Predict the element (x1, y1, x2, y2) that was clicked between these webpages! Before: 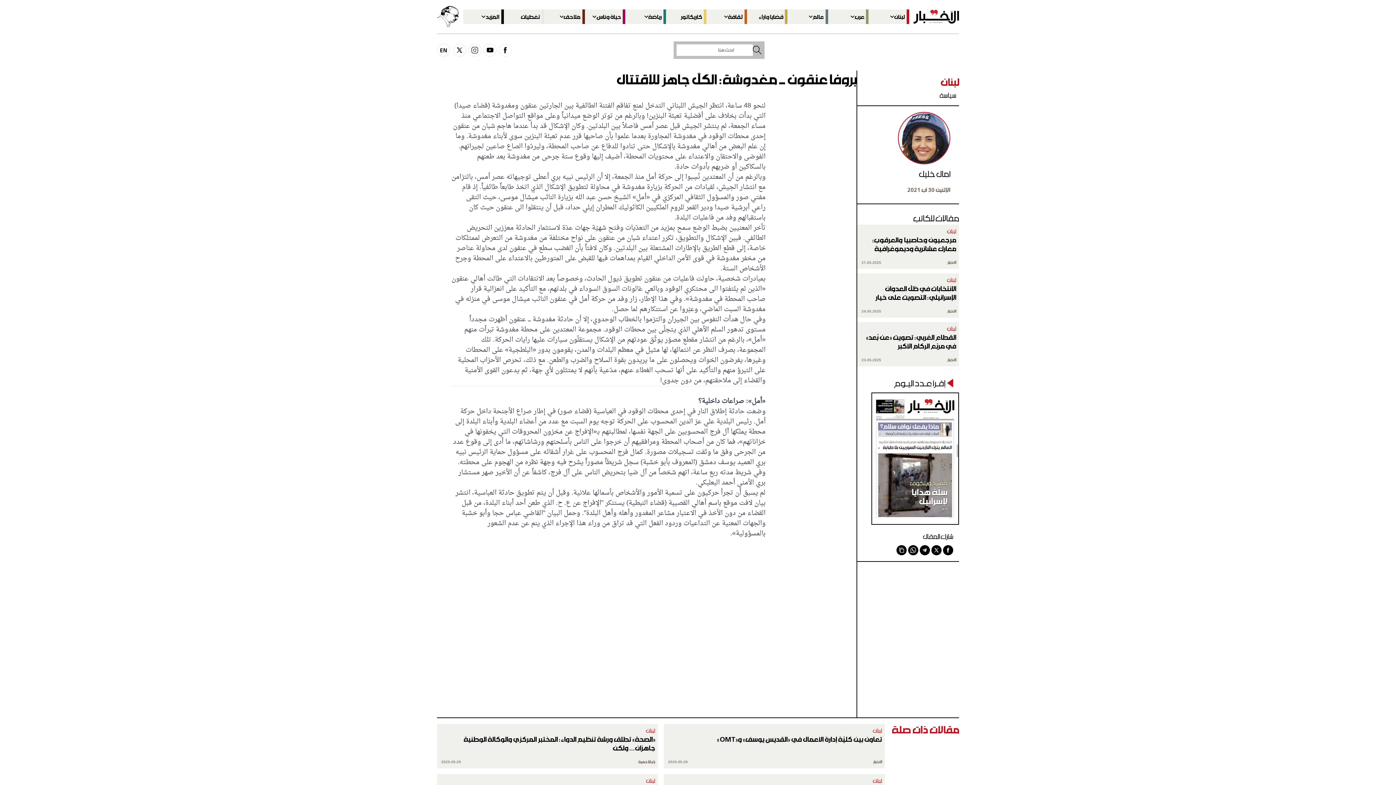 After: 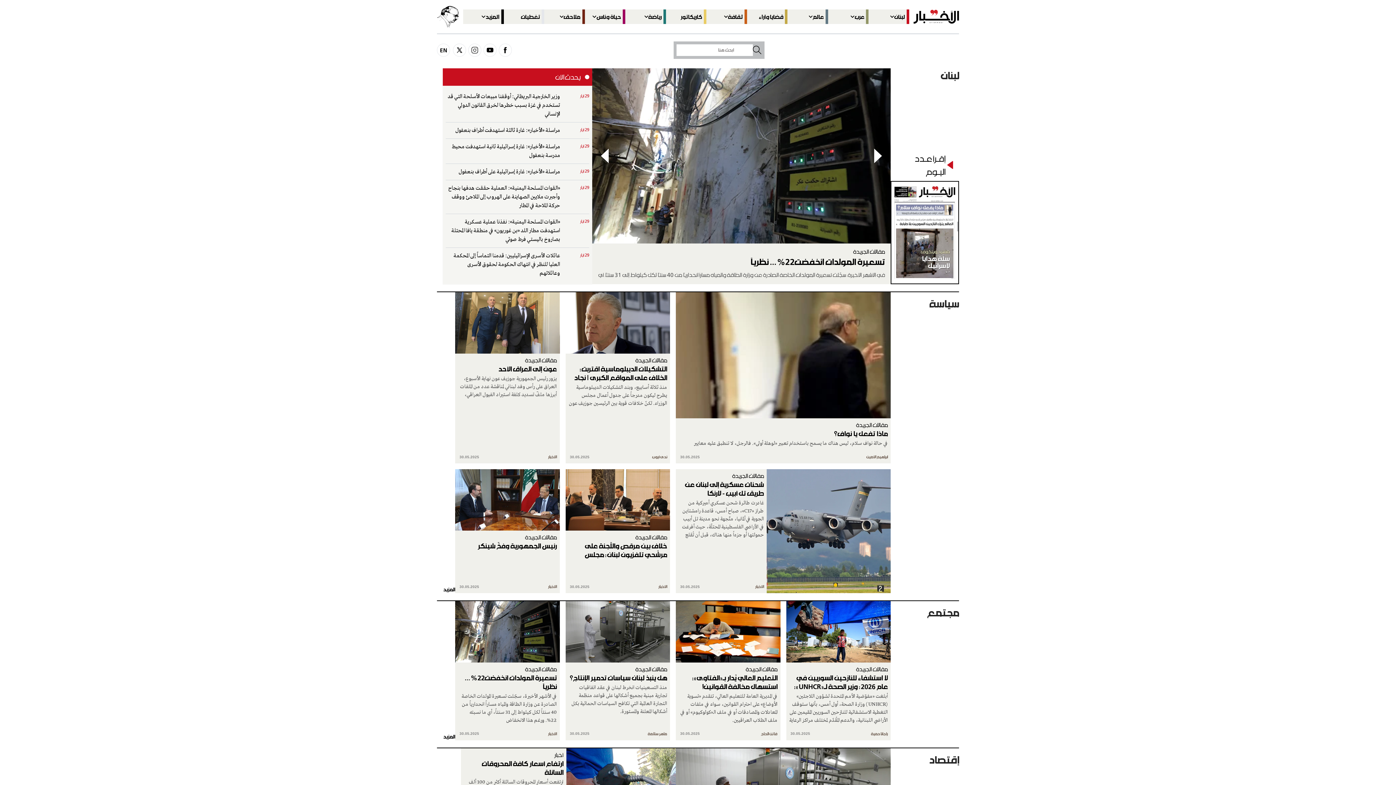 Action: bbox: (947, 278, 956, 286) label: لبنان